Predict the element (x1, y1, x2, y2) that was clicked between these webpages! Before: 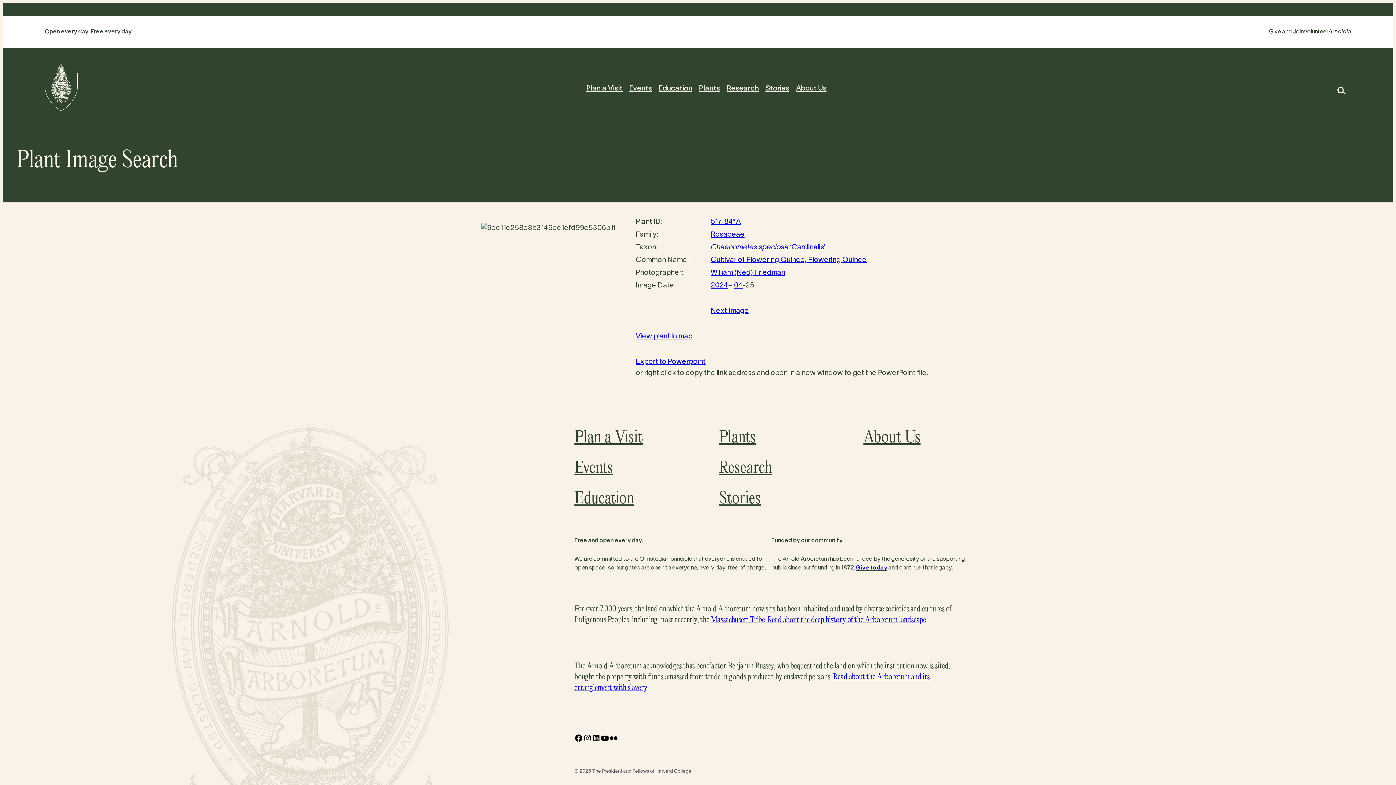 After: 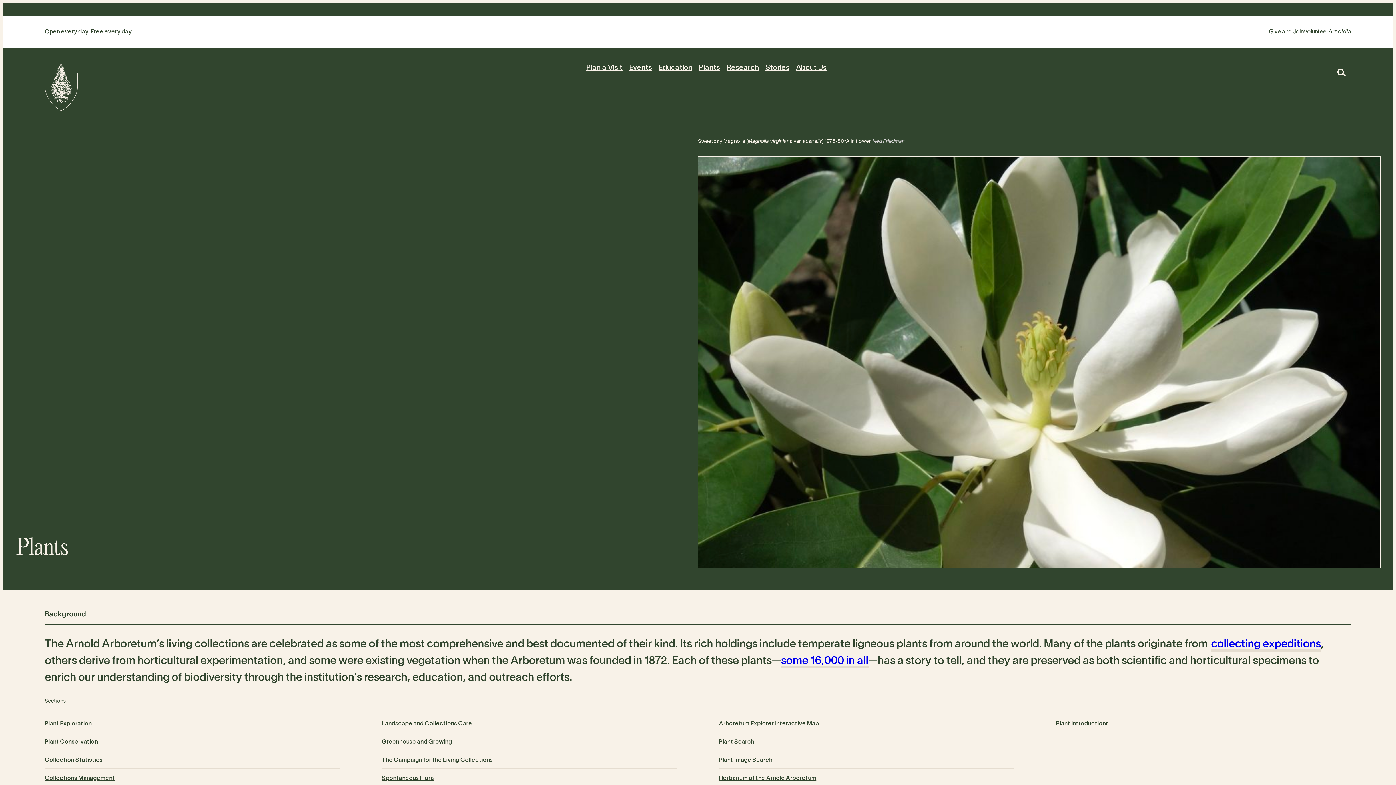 Action: label: Plants bbox: (719, 422, 821, 453)